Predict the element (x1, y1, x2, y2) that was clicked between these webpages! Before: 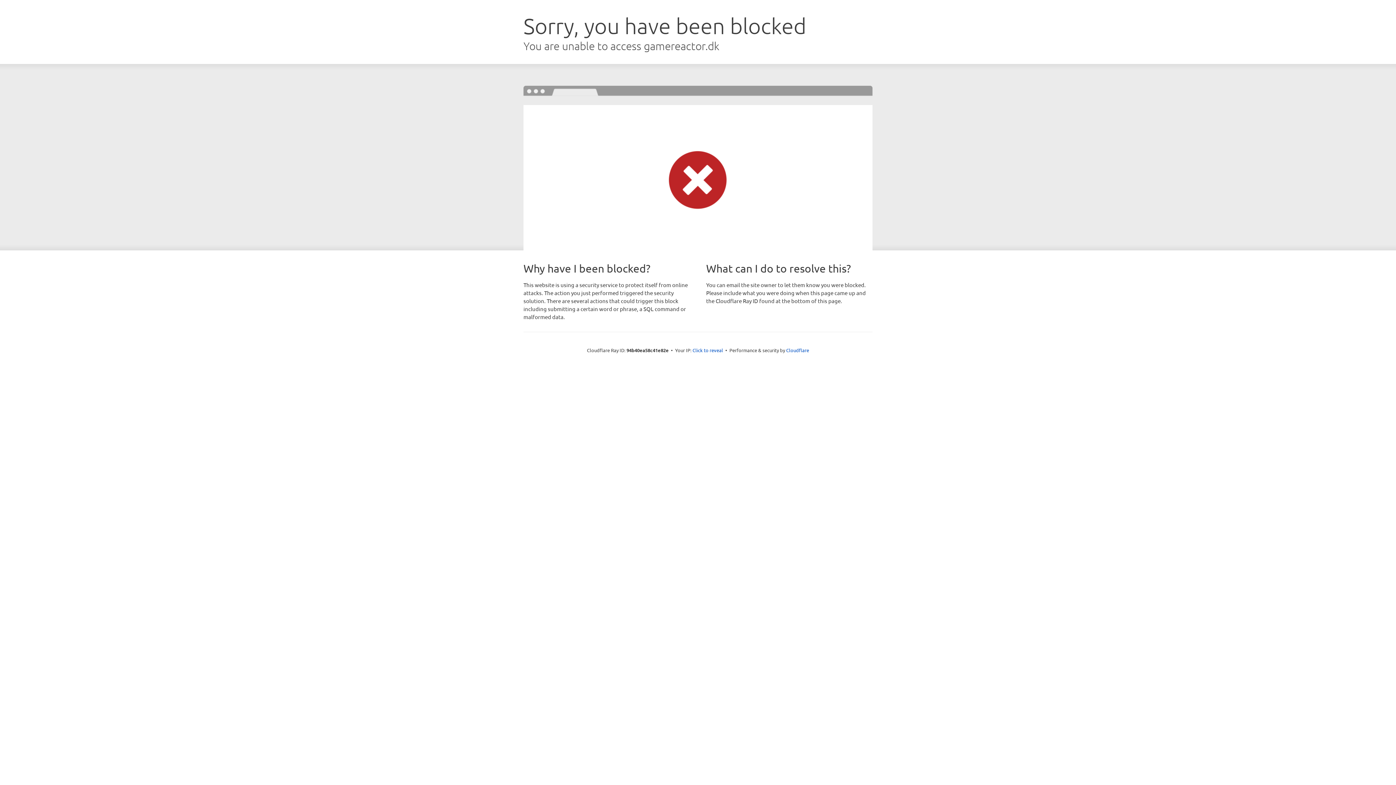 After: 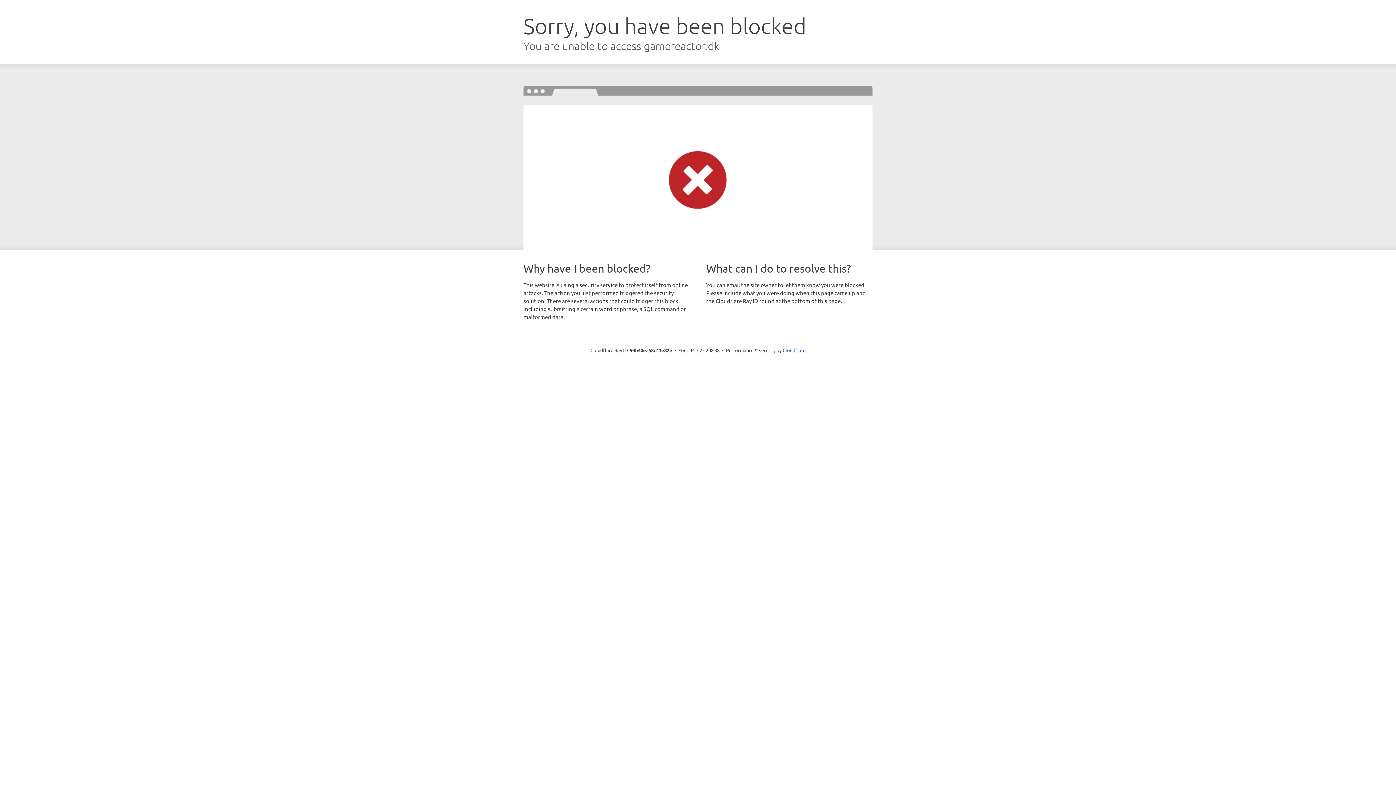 Action: label: Click to reveal bbox: (692, 346, 723, 353)